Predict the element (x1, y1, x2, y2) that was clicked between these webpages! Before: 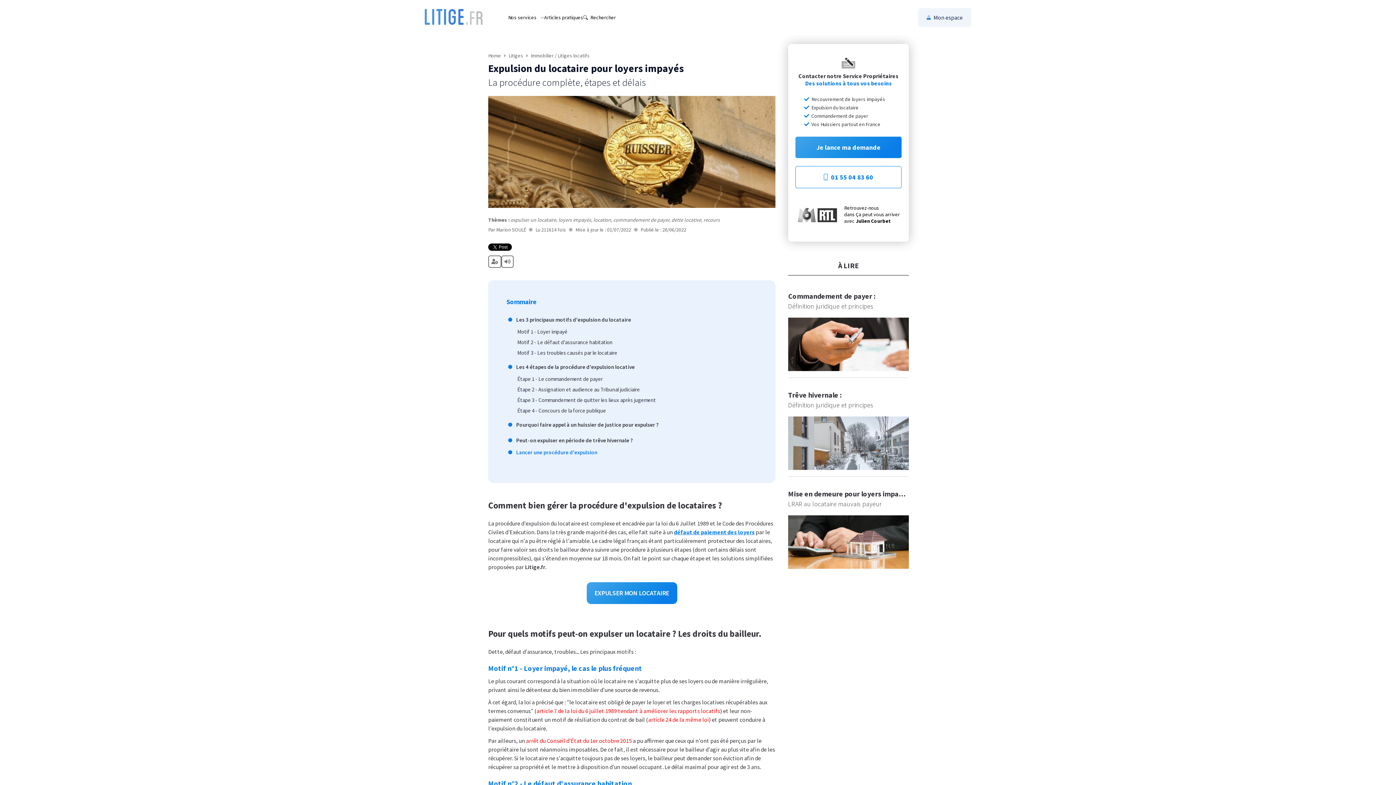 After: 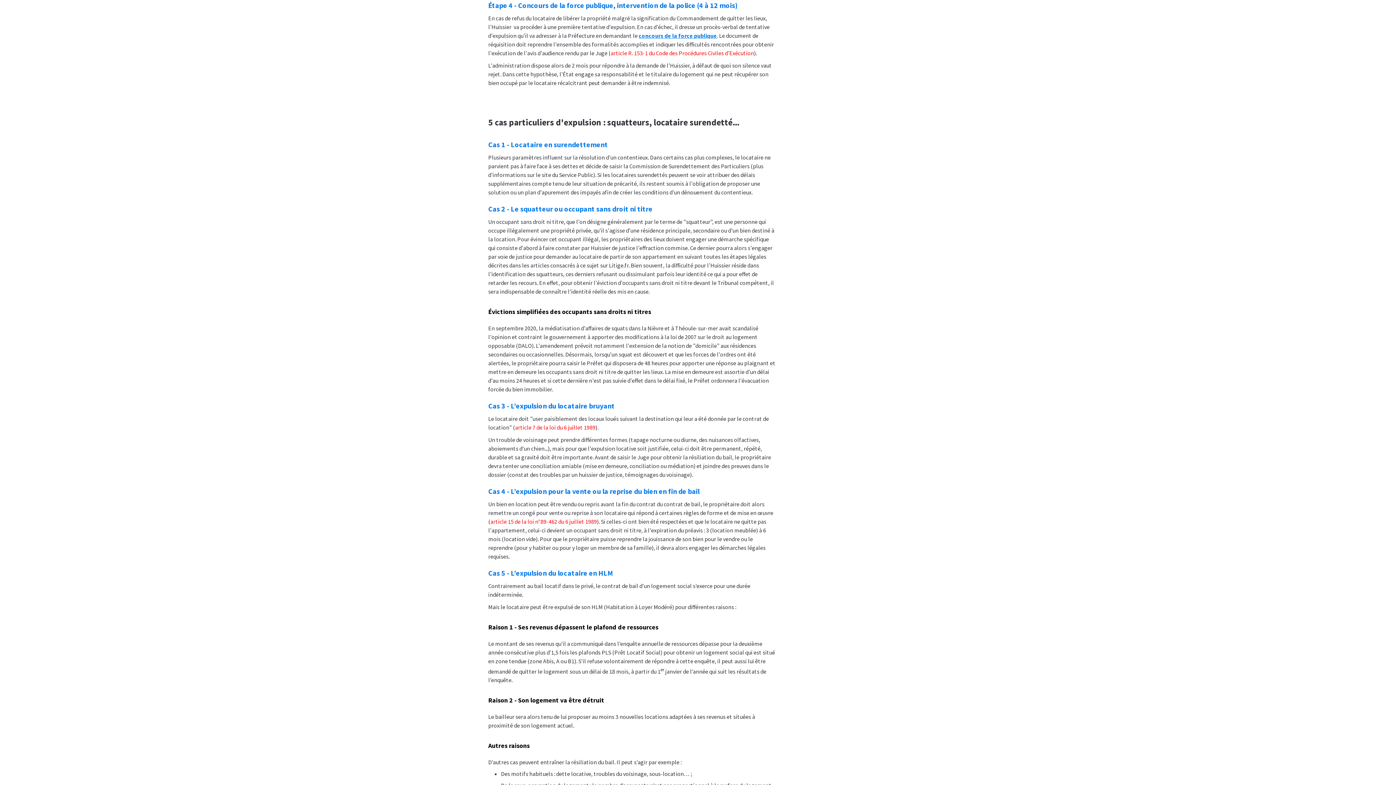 Action: label: Étape 4 - Concours de la force publique bbox: (517, 404, 606, 411)